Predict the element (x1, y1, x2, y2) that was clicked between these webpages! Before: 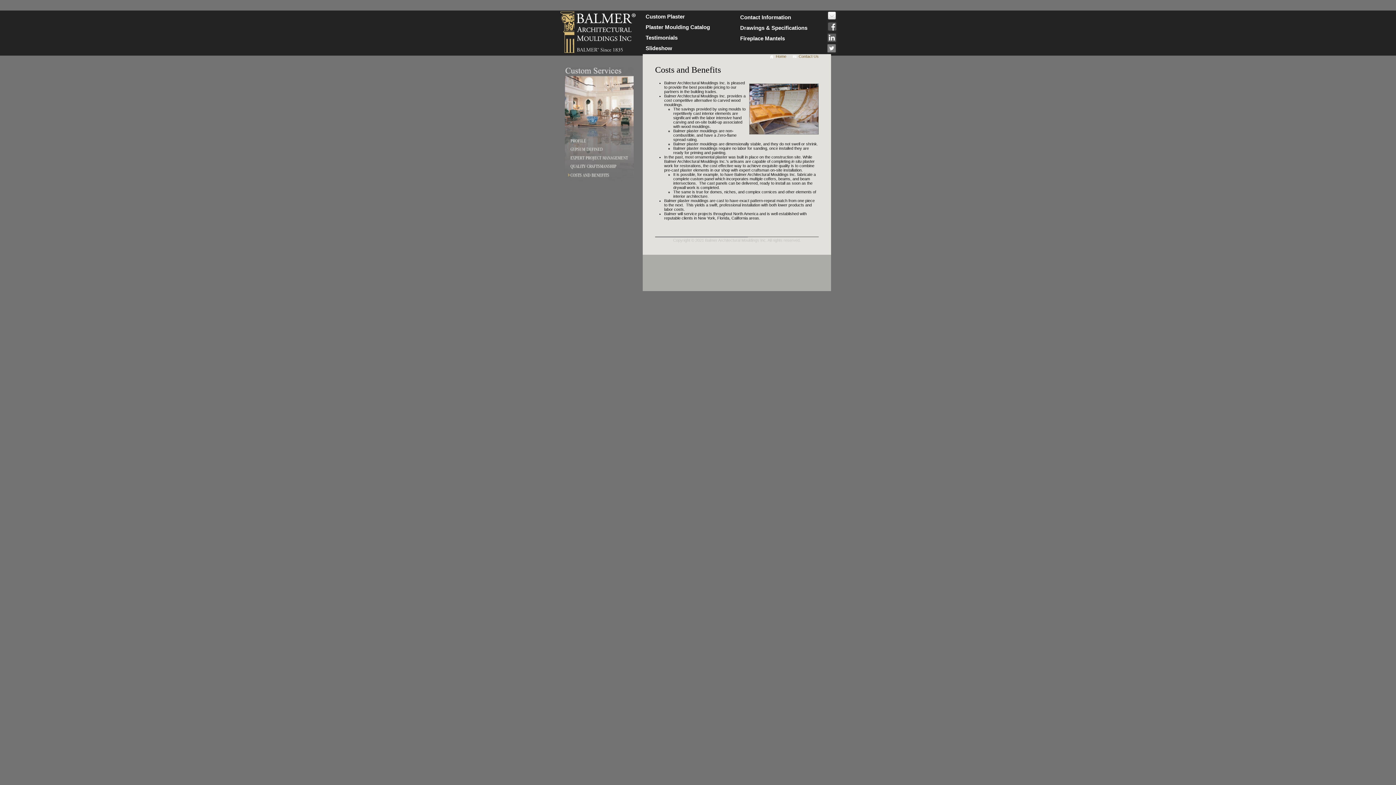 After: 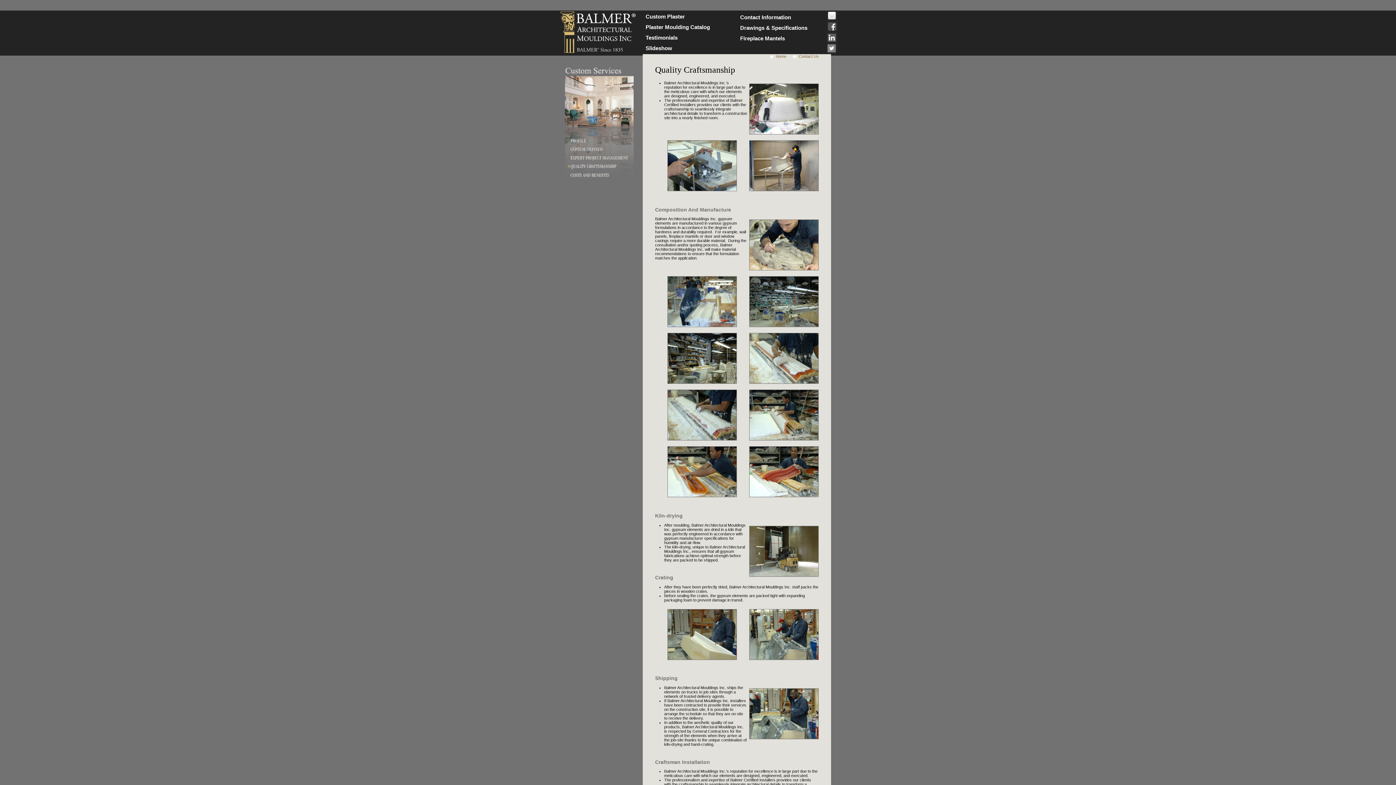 Action: bbox: (565, 167, 633, 171)